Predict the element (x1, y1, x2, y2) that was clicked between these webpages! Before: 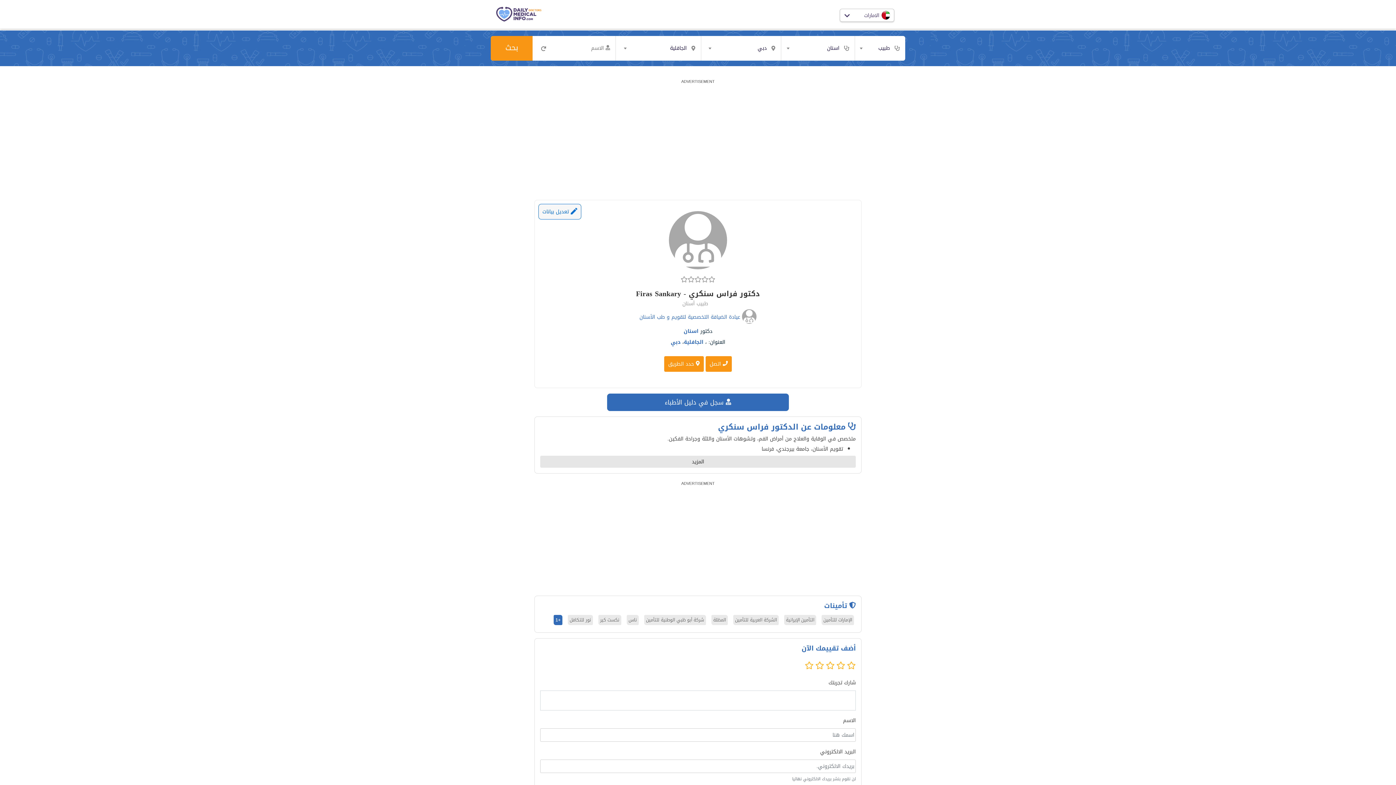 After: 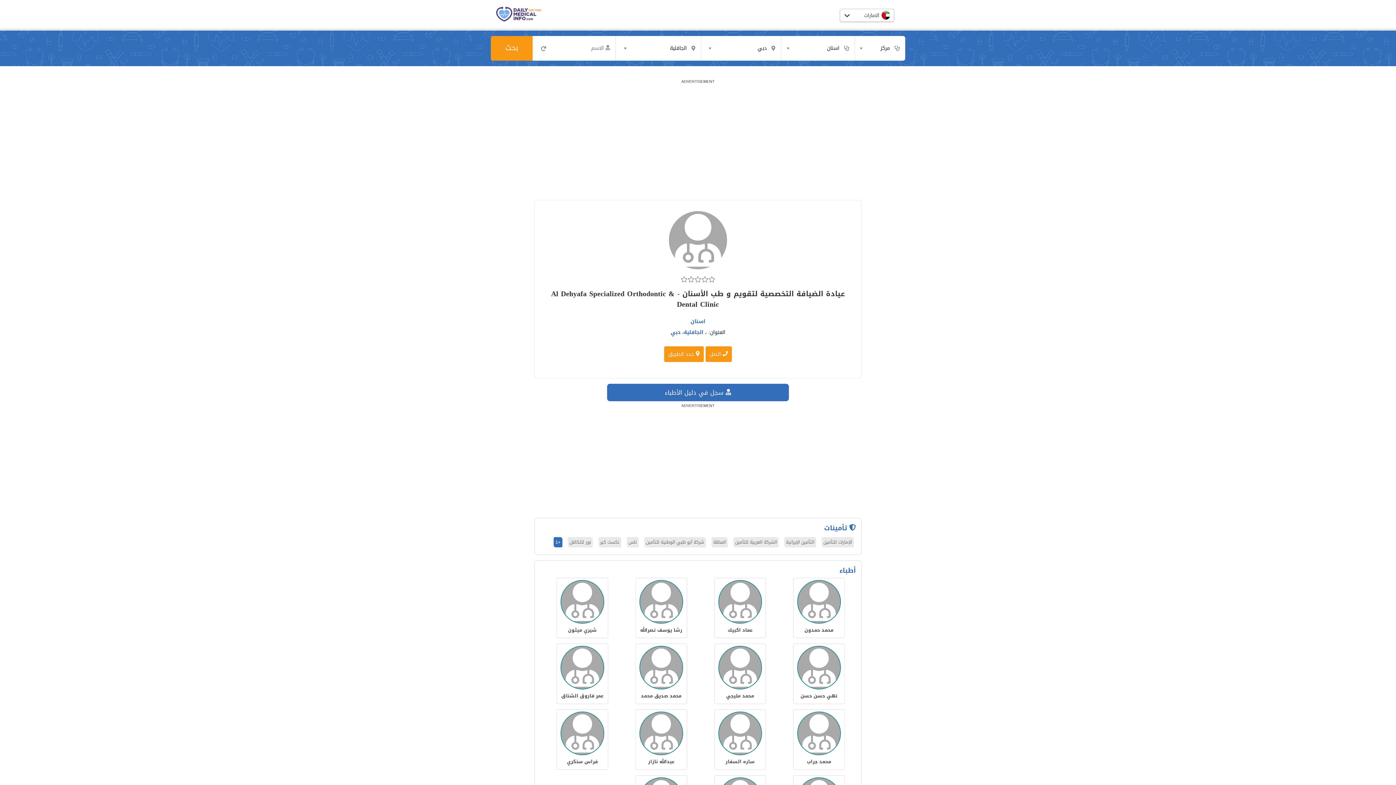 Action: bbox: (742, 309, 756, 323)